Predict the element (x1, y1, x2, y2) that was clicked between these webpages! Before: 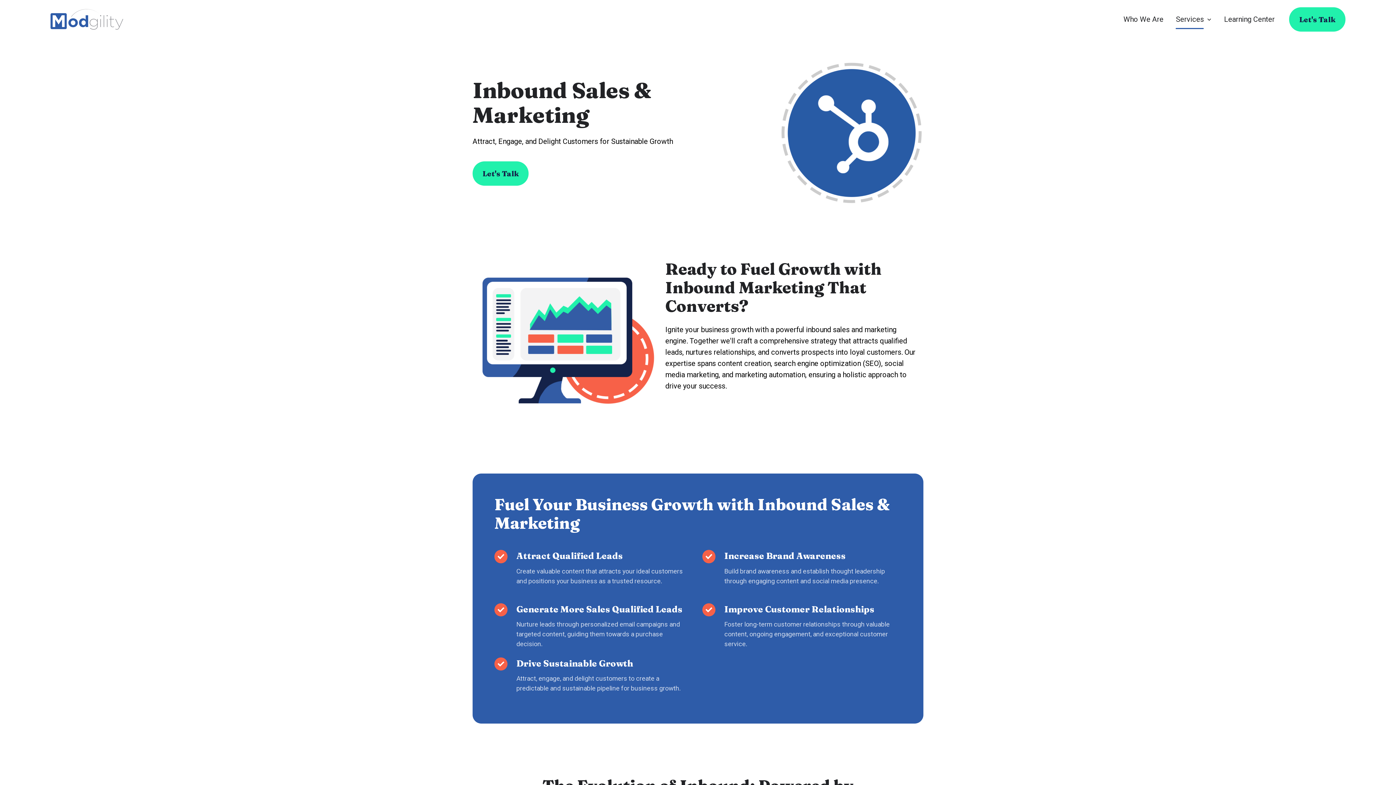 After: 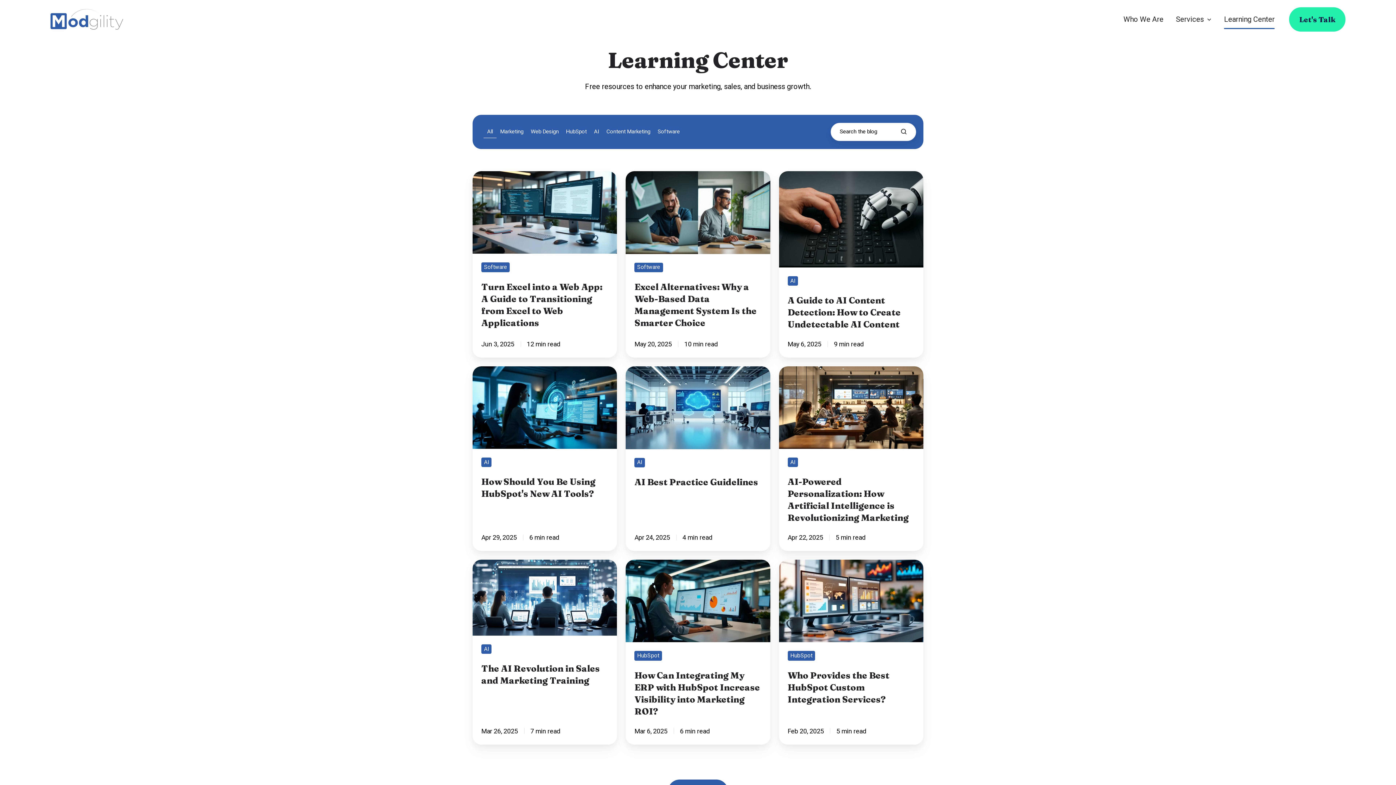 Action: label: Learning Center bbox: (1224, 9, 1275, 29)